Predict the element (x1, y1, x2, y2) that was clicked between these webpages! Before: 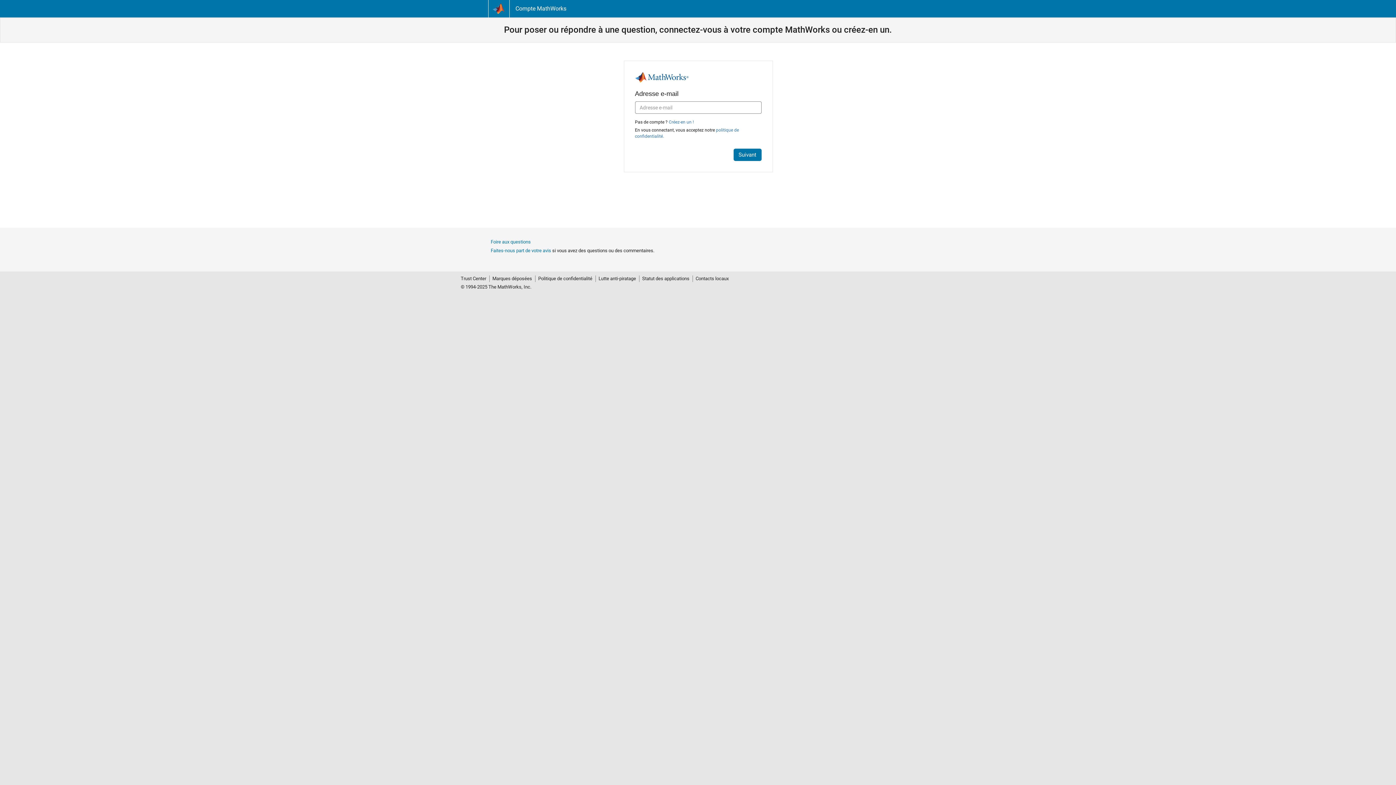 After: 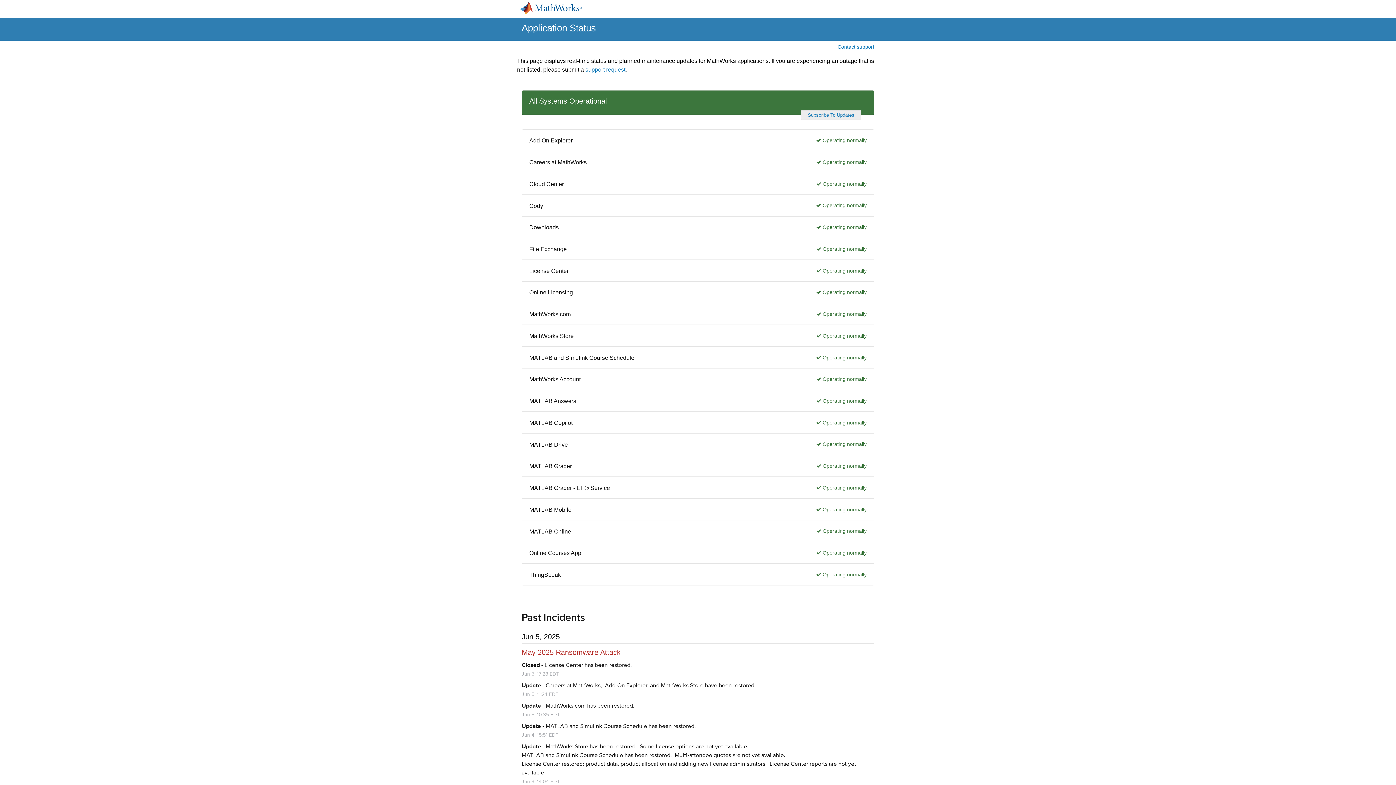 Action: label: Statut des applications bbox: (639, 275, 692, 282)